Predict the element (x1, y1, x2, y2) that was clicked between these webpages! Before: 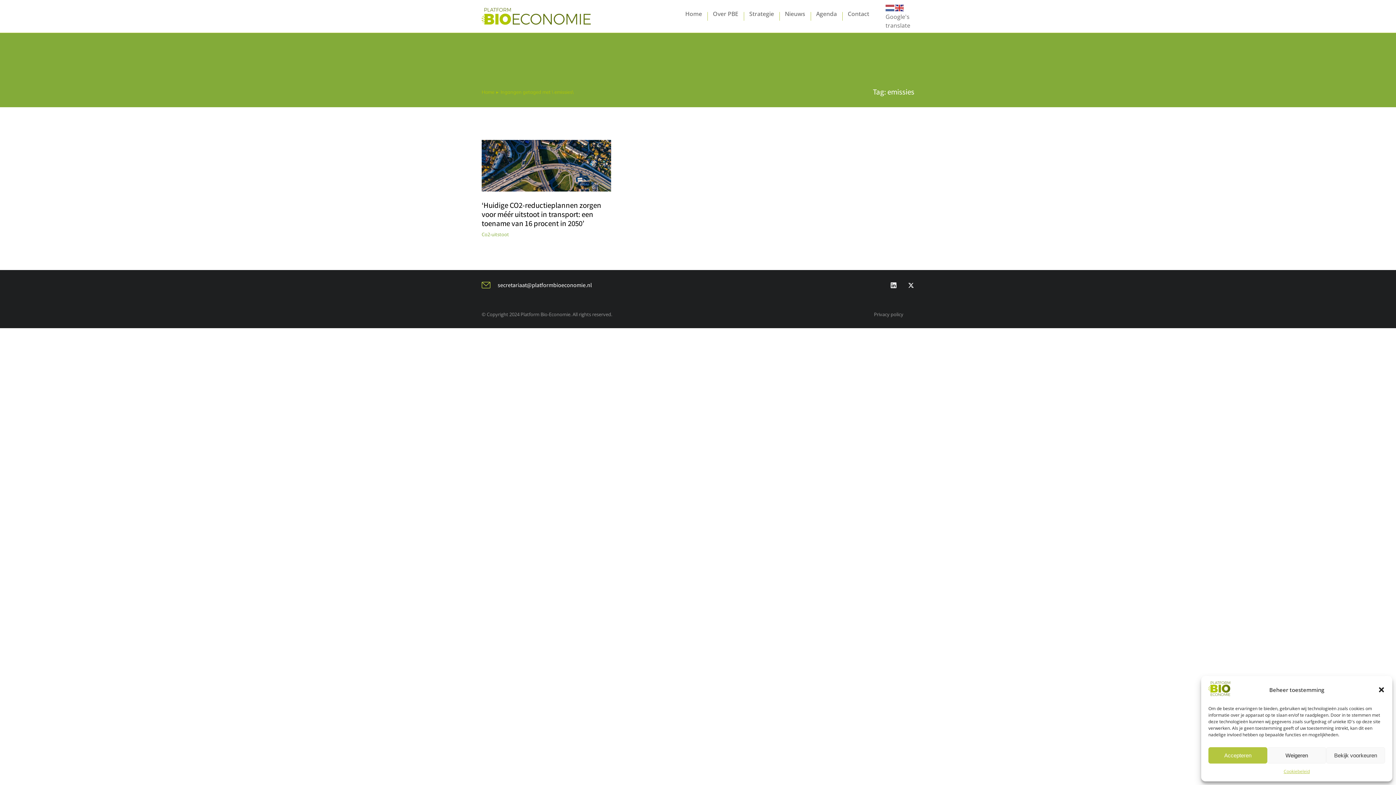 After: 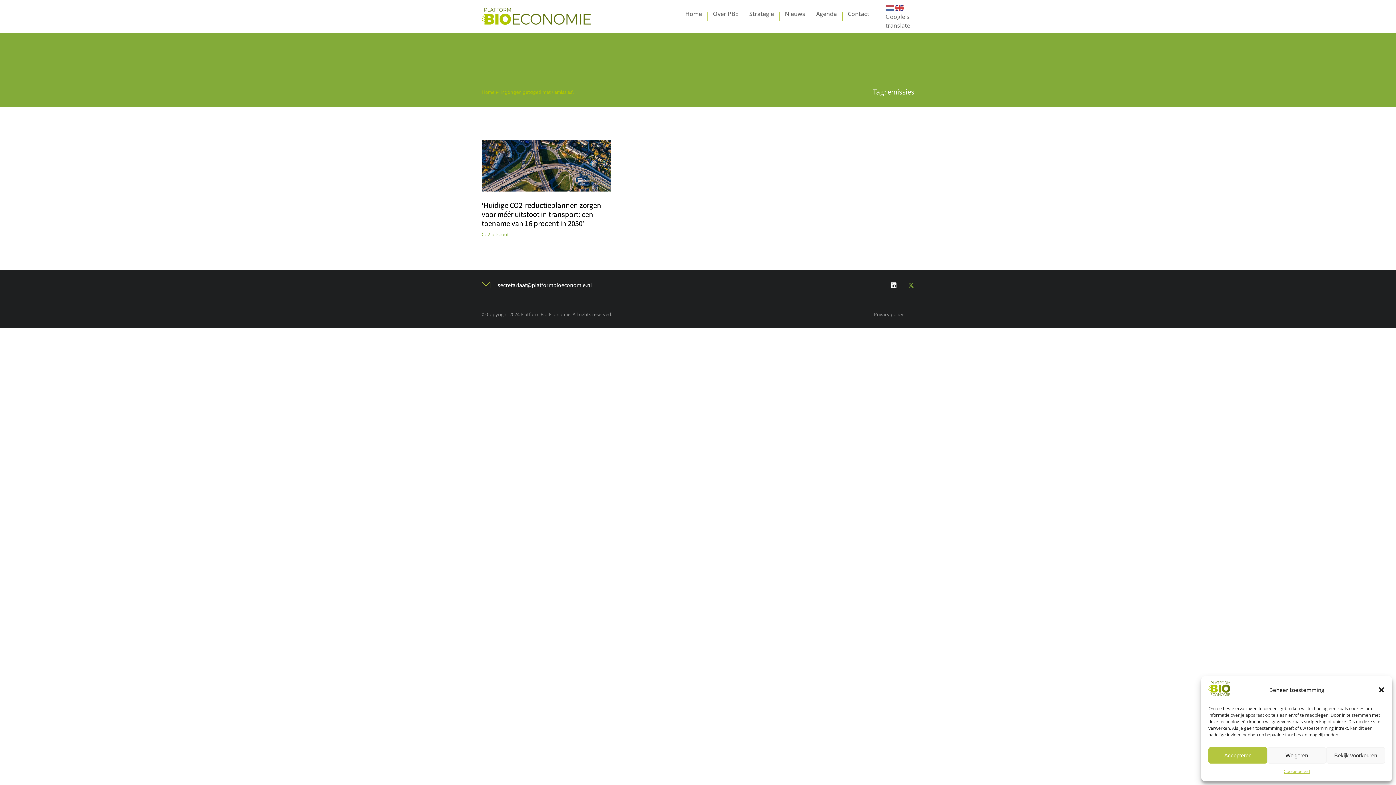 Action: bbox: (908, 282, 914, 288) label: Icomoon-the7-font-twitter